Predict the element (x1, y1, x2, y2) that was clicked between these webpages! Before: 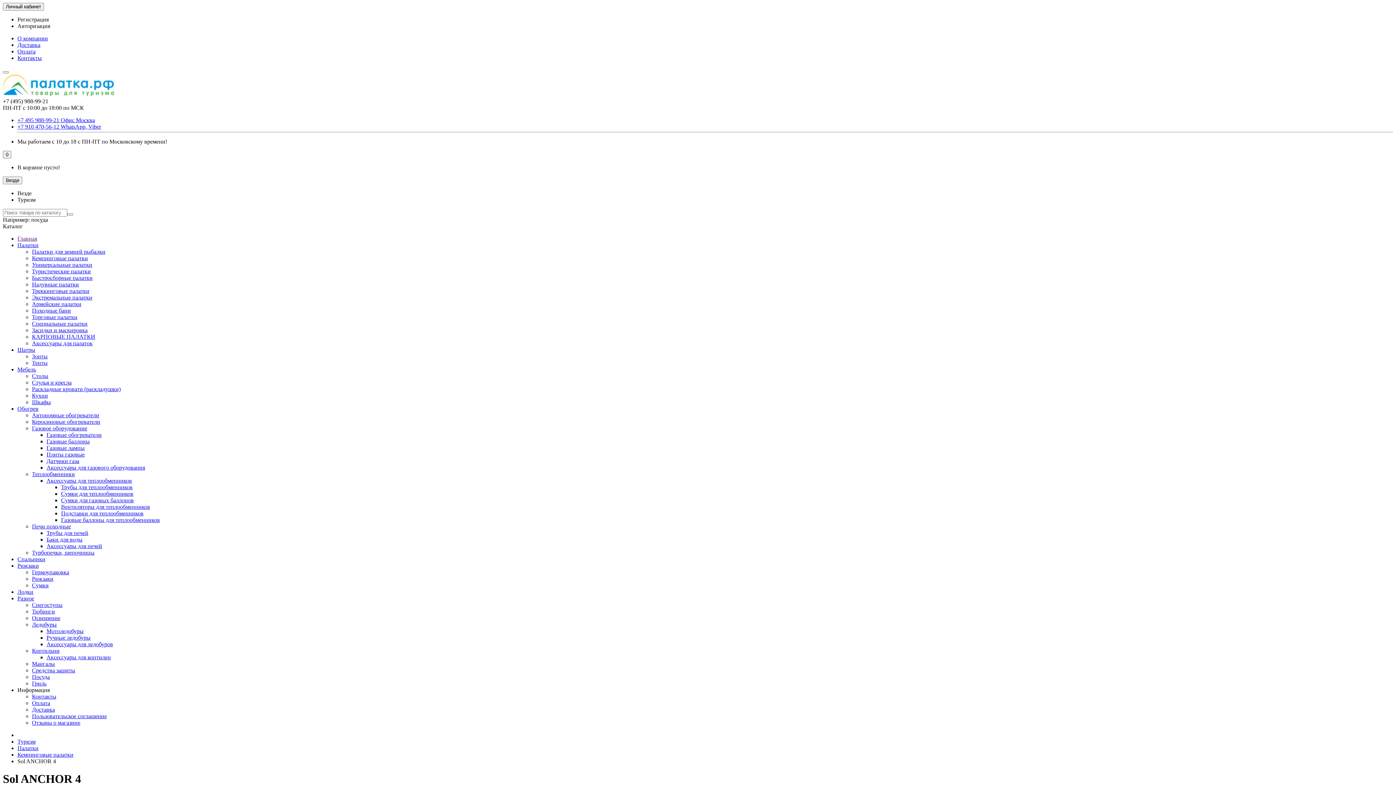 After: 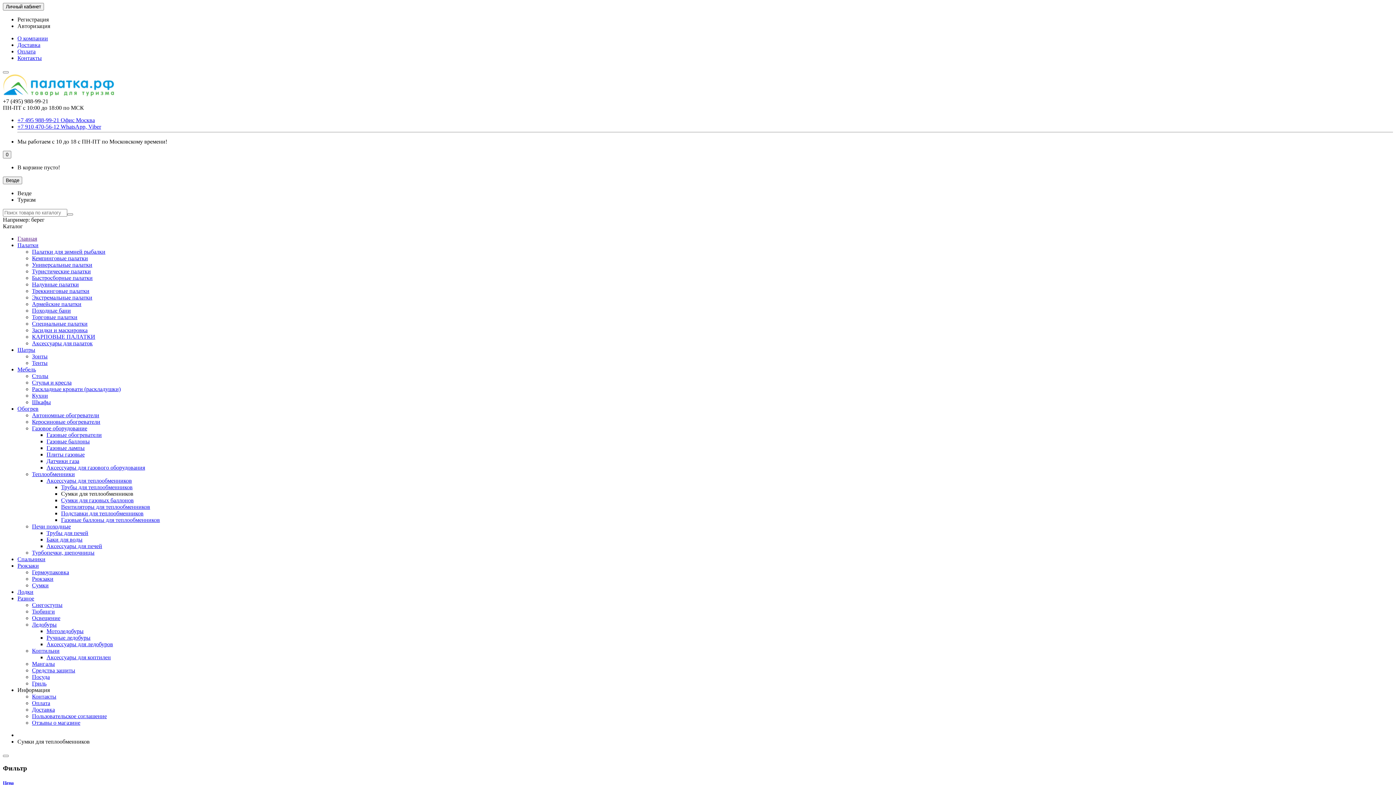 Action: label: Сумки для теплообменников bbox: (61, 490, 133, 497)